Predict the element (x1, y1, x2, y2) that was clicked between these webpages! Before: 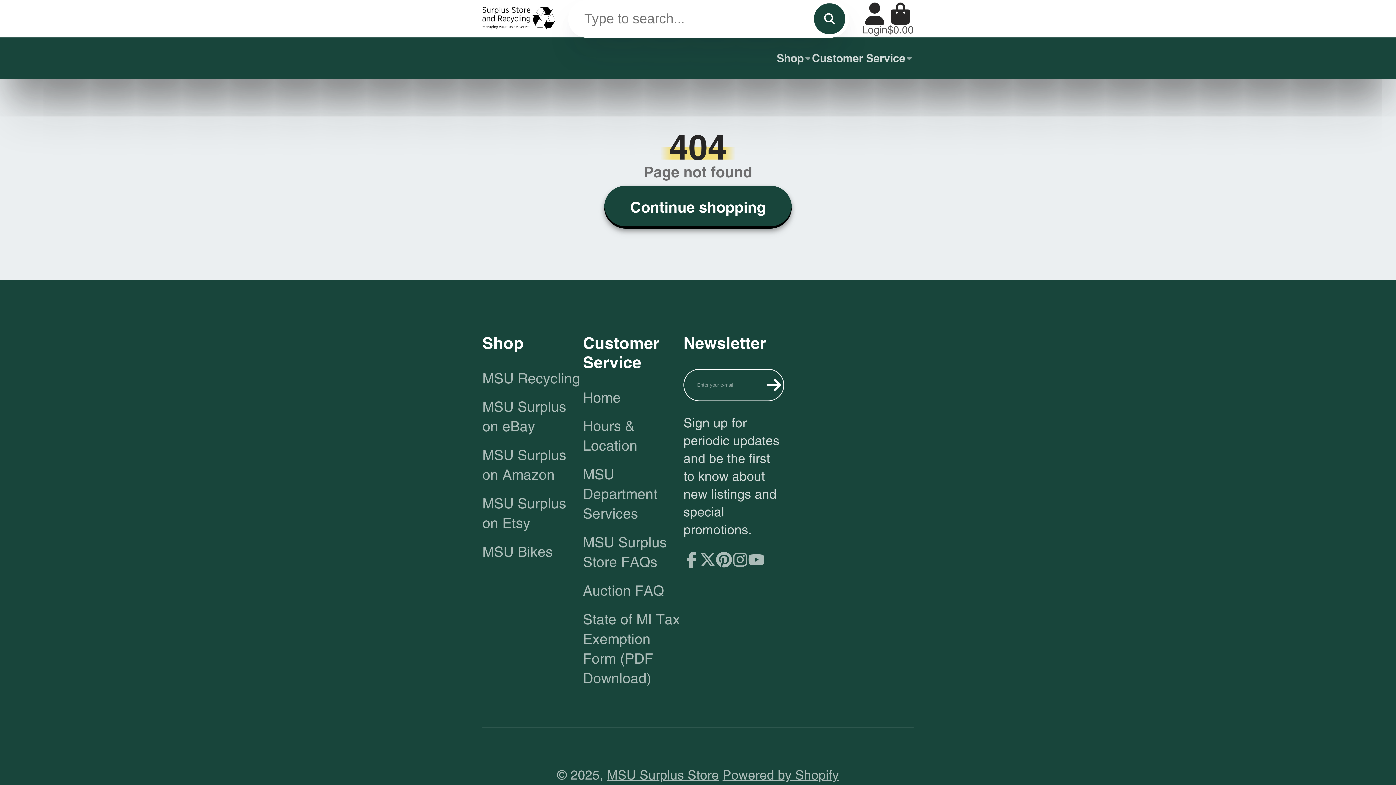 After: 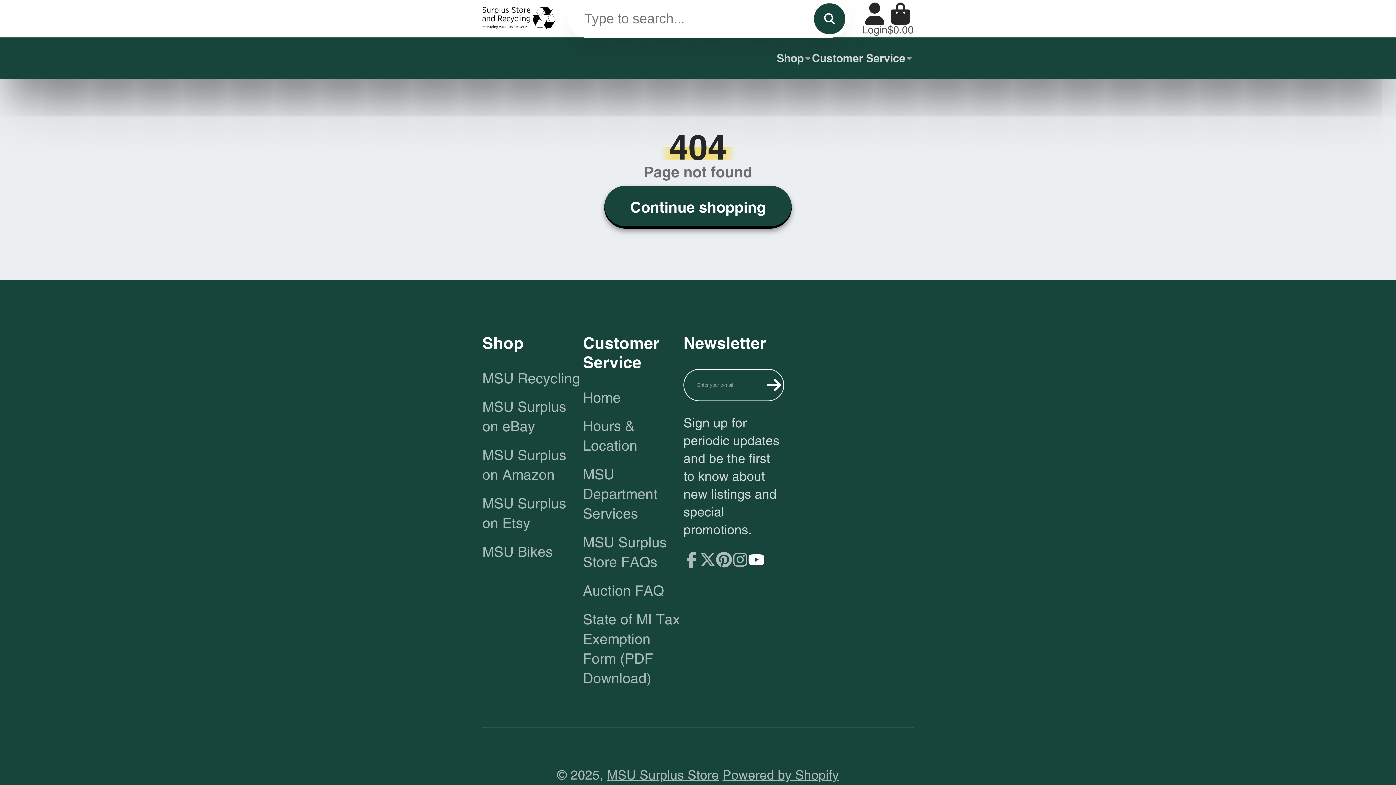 Action: label: YouTube bbox: (748, 551, 764, 568)